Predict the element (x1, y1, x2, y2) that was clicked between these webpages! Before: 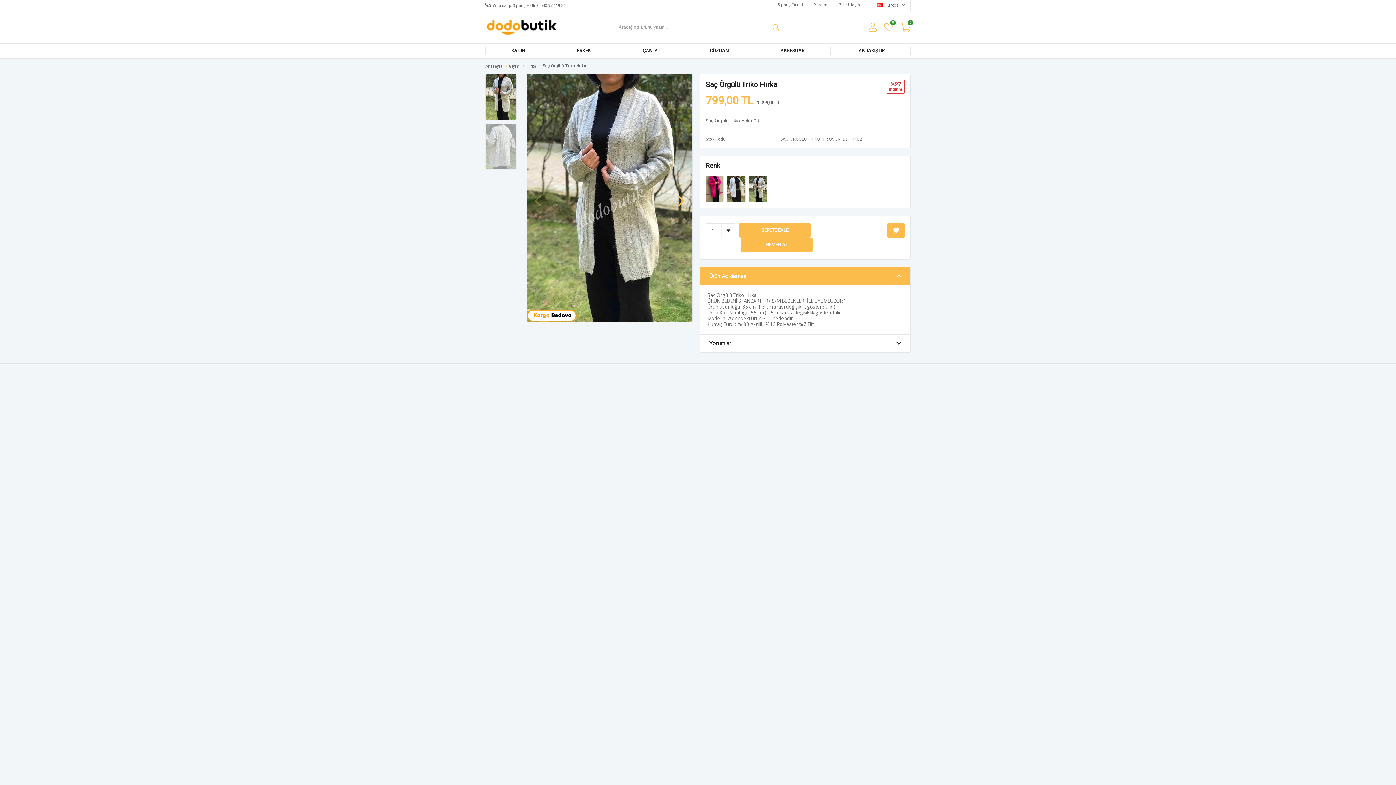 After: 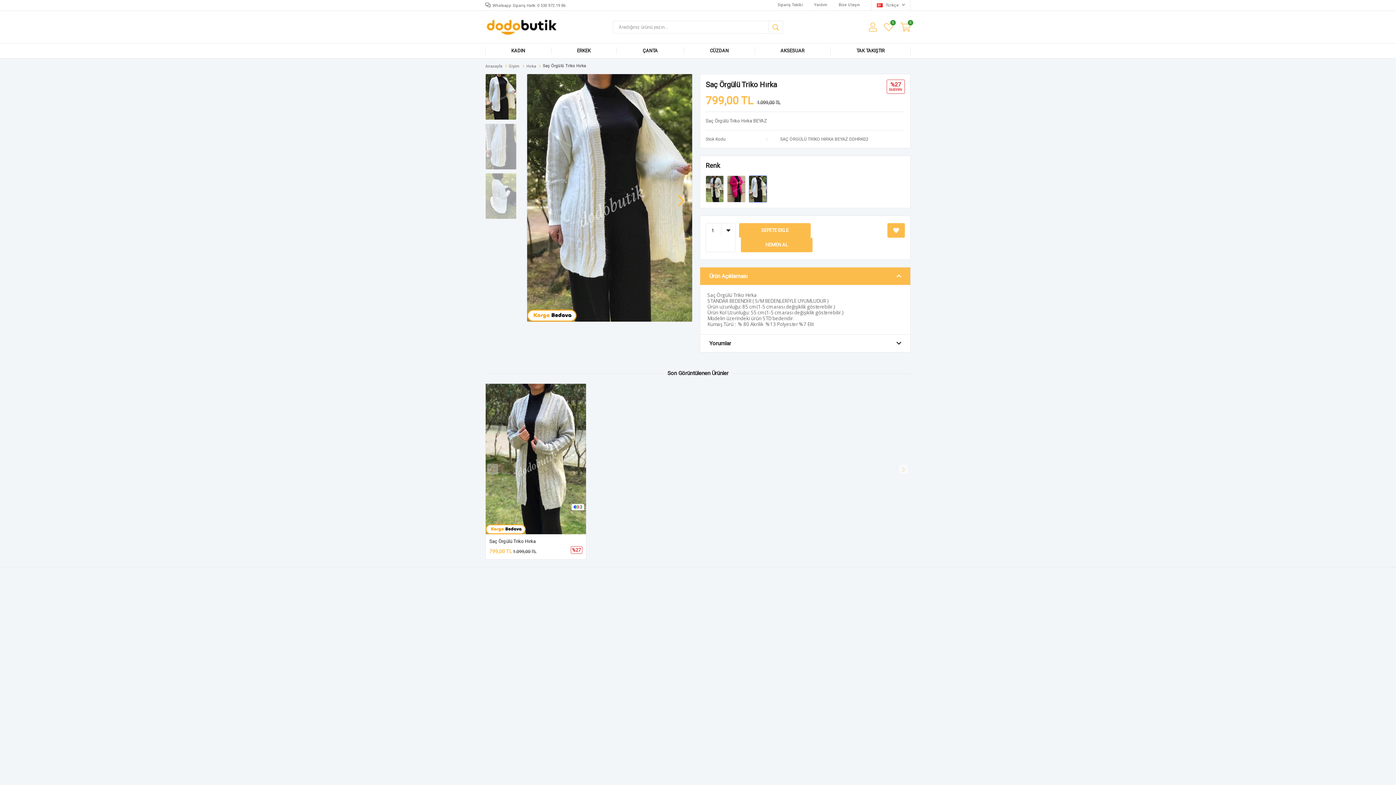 Action: bbox: (726, 186, 747, 191) label:  